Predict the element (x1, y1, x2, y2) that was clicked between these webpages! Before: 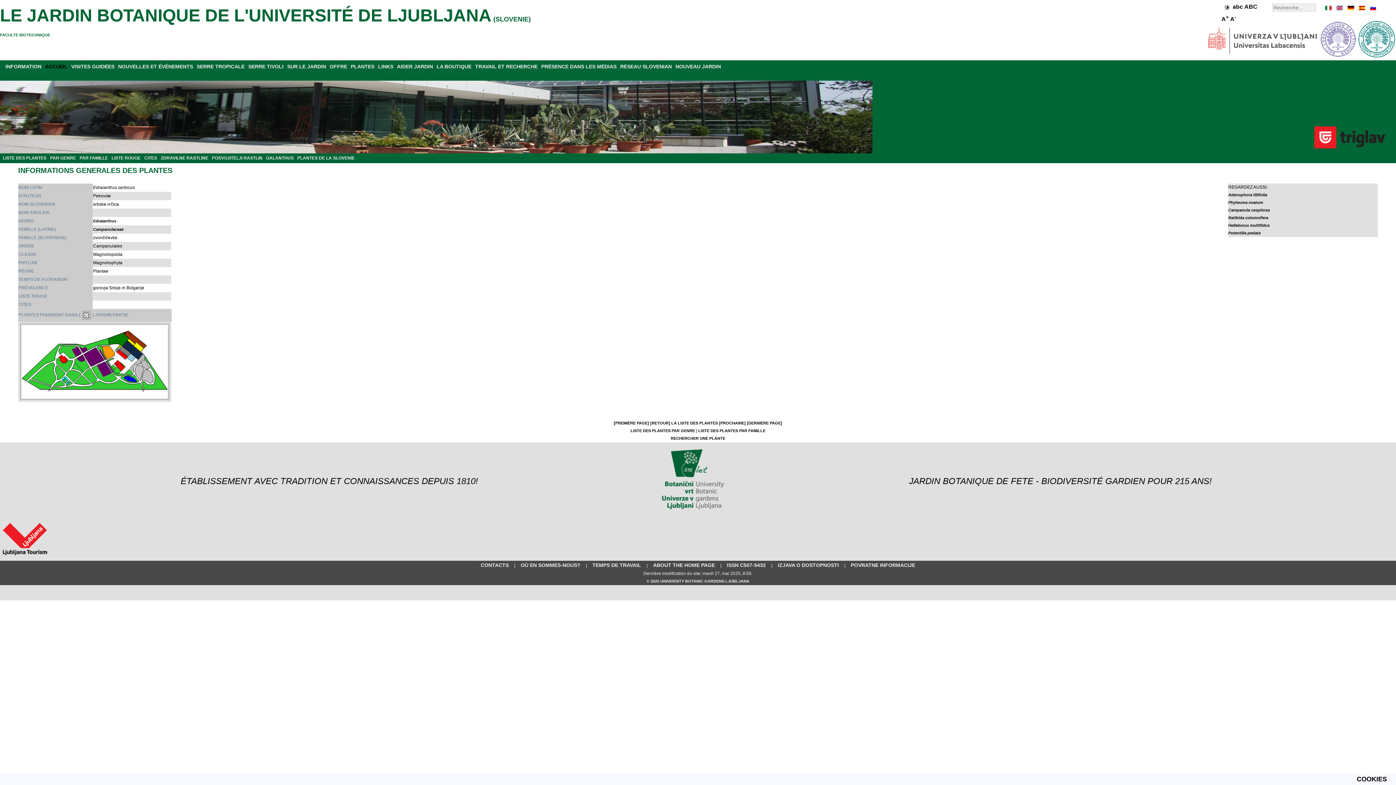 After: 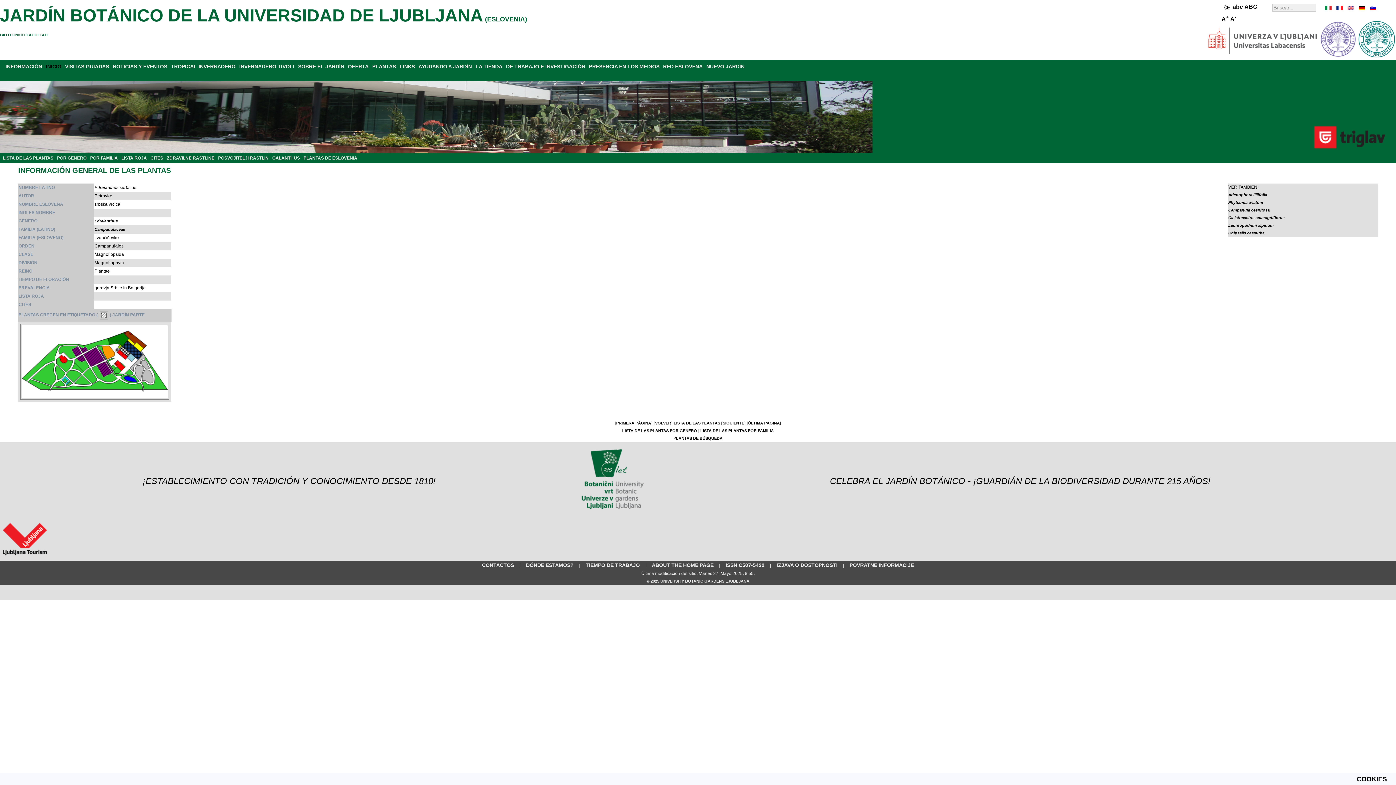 Action: bbox: (1358, 5, 1365, 10)